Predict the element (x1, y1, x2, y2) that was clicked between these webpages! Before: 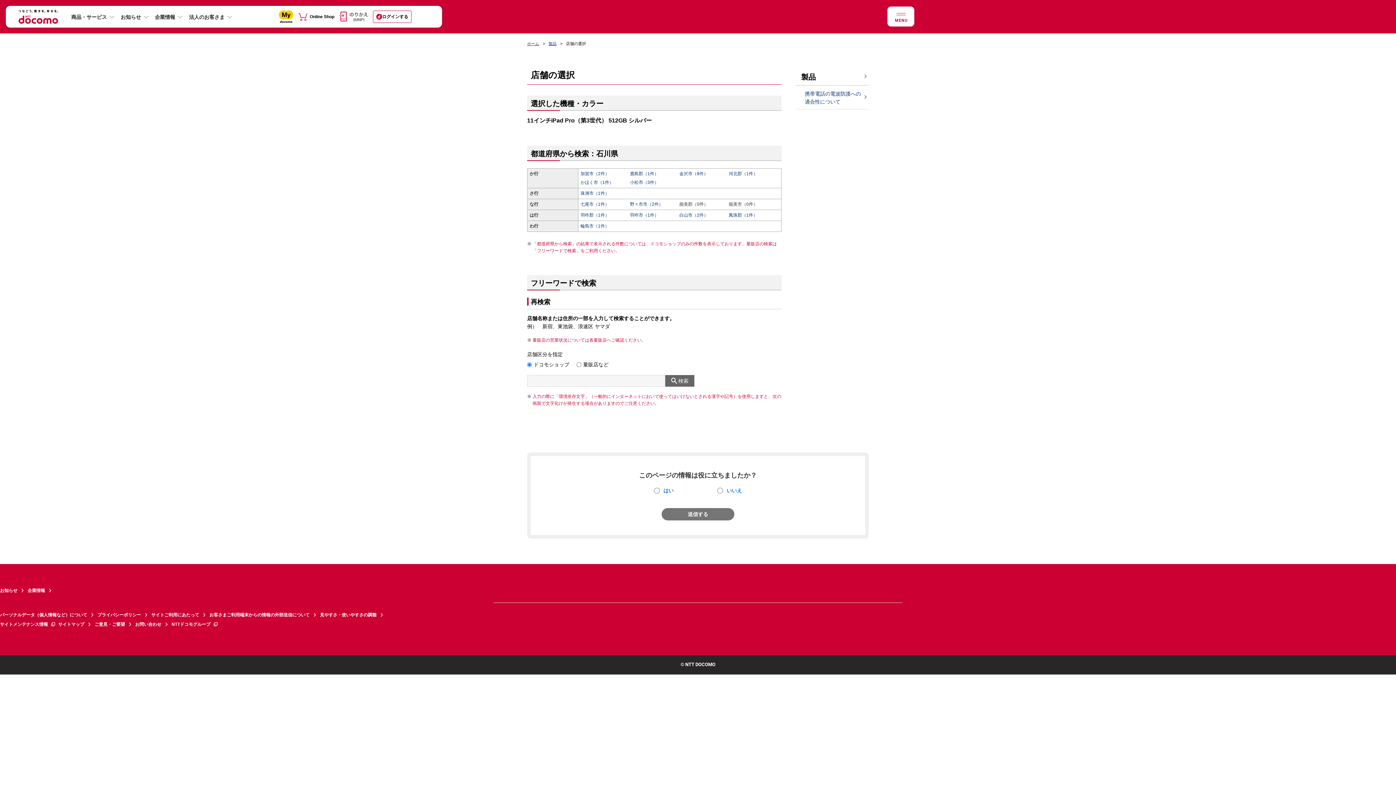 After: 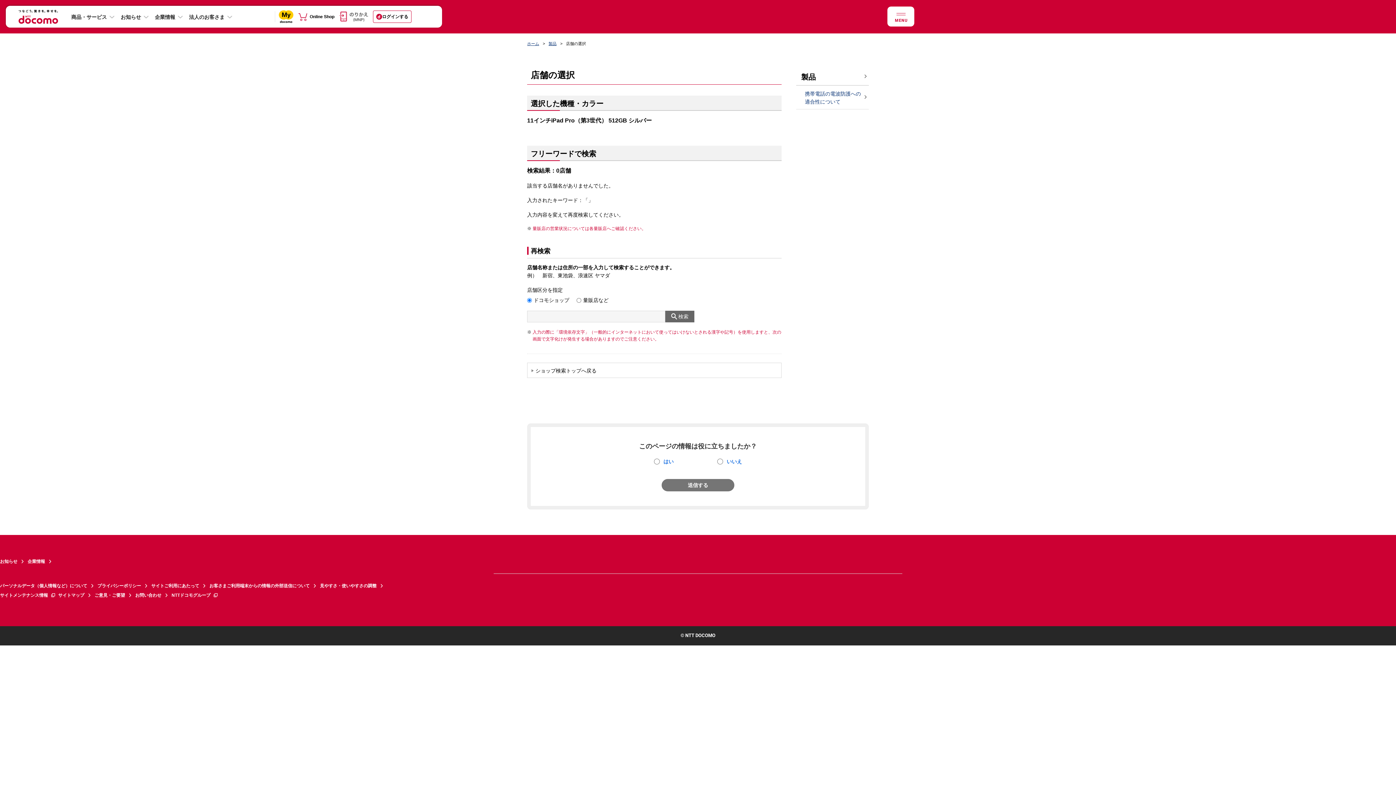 Action: bbox: (665, 375, 694, 387) label: 検索